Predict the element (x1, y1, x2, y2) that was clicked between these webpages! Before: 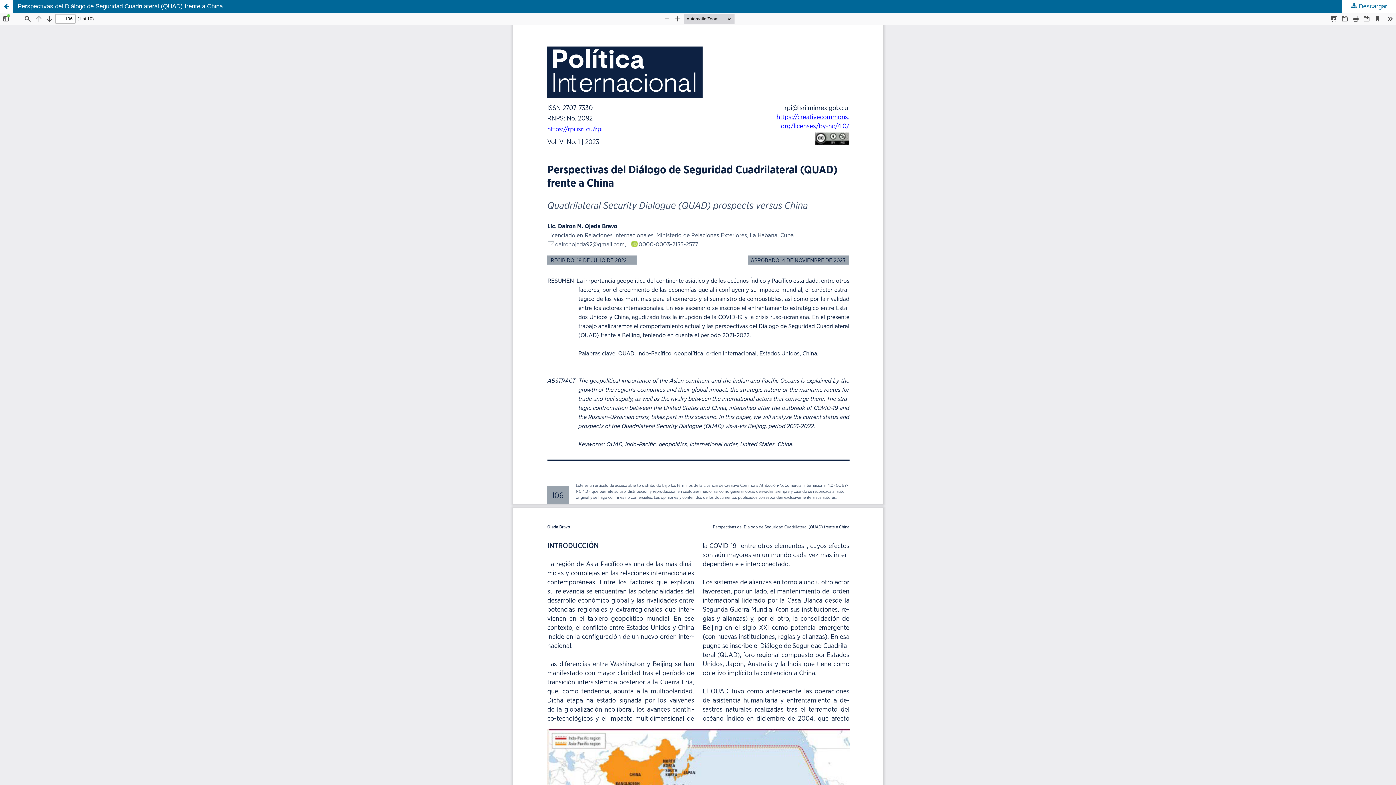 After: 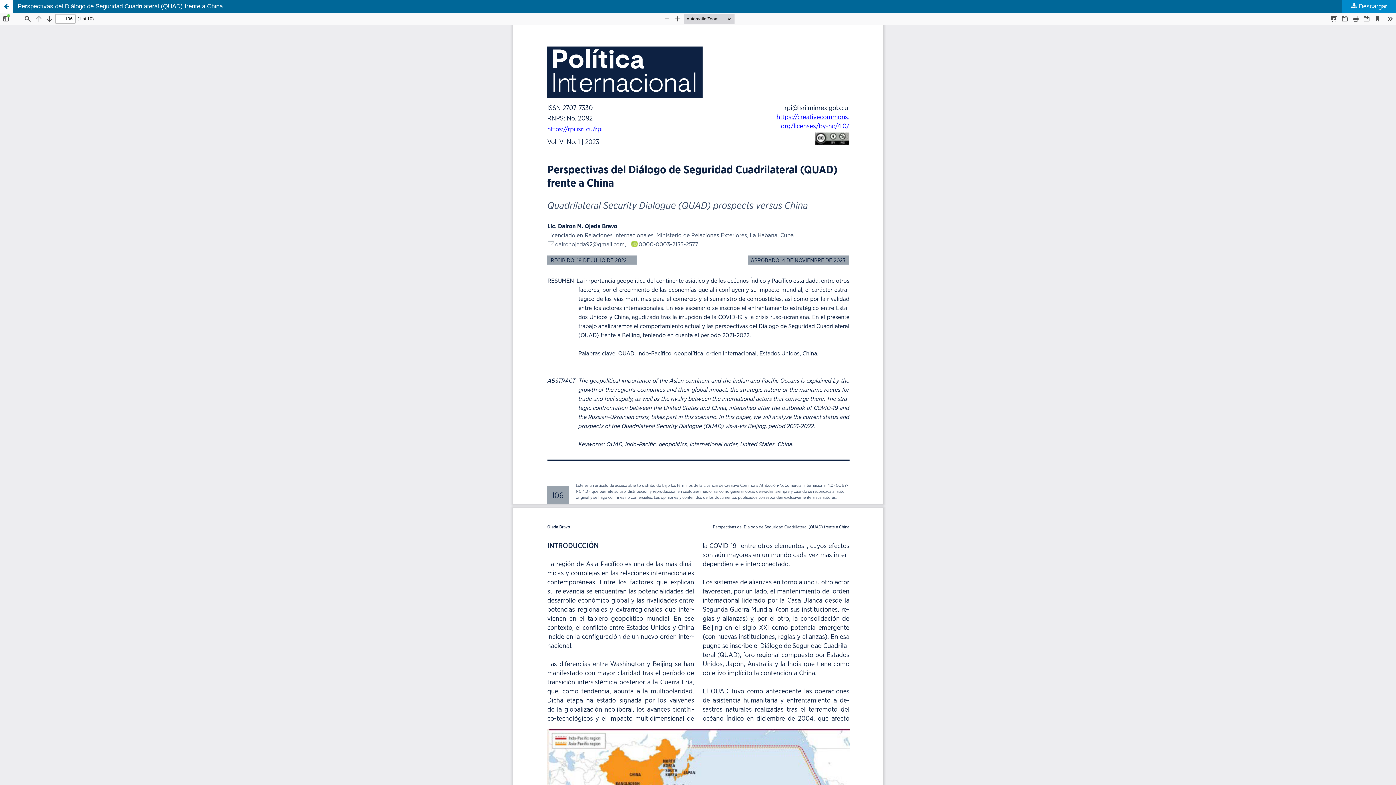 Action: label:  Descargar bbox: (1342, 0, 1396, 13)